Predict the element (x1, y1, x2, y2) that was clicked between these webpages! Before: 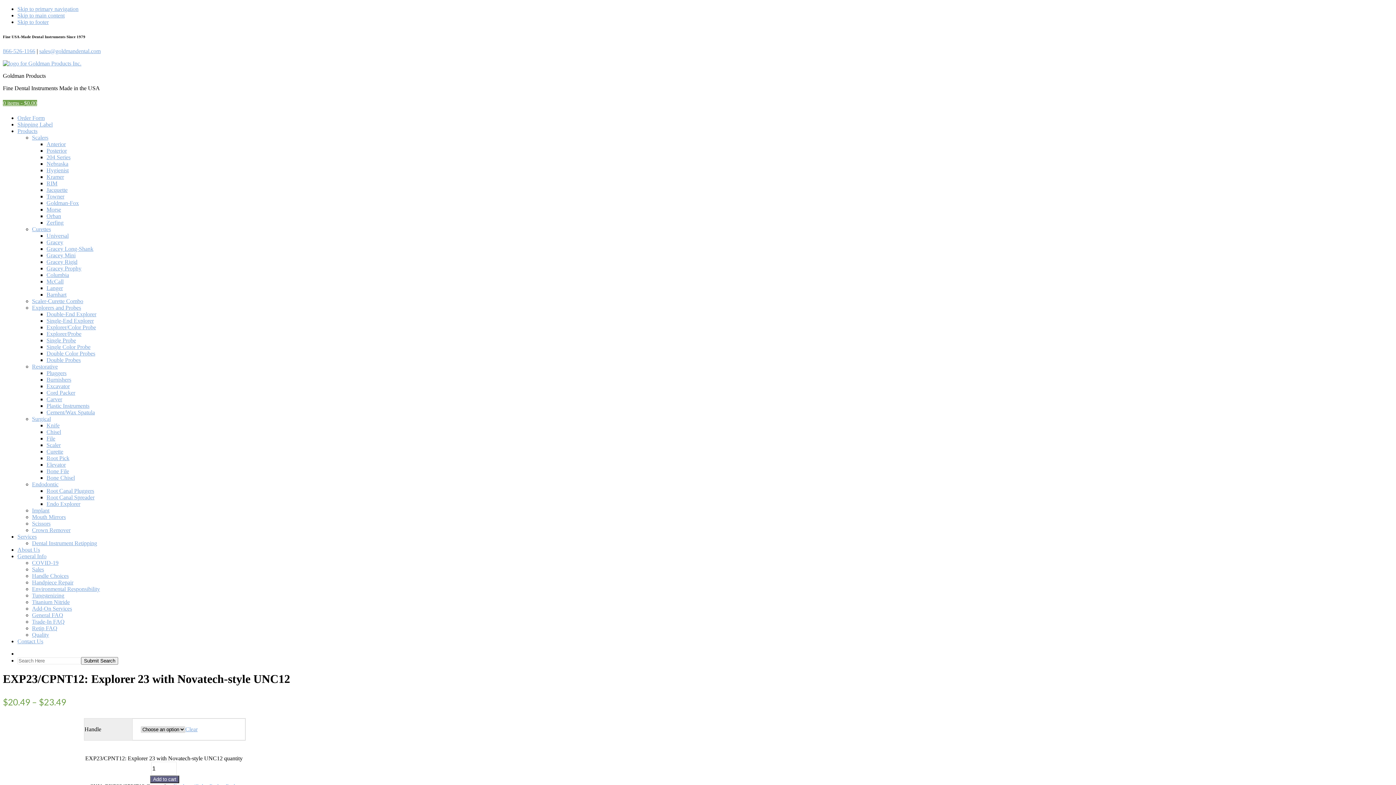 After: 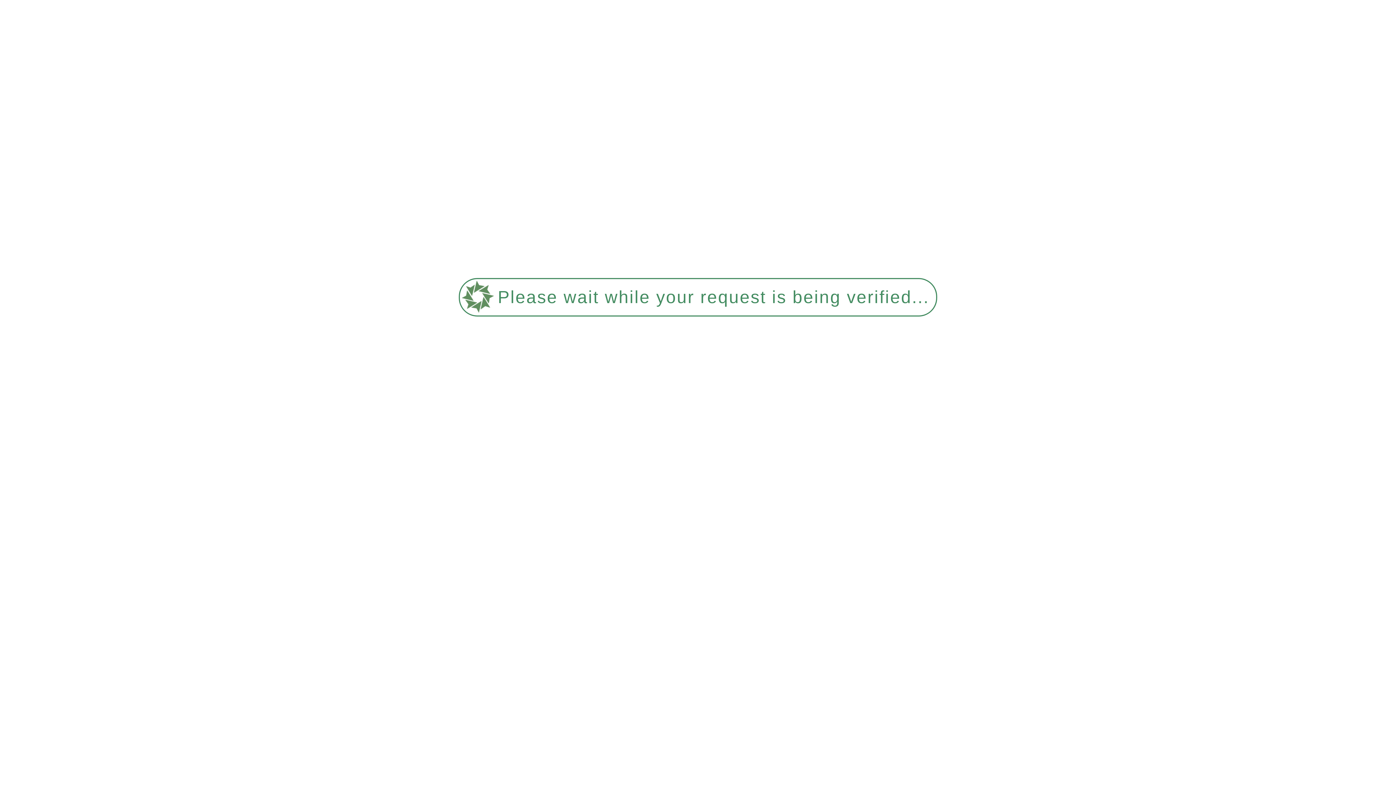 Action: bbox: (17, 553, 46, 559) label: General Info